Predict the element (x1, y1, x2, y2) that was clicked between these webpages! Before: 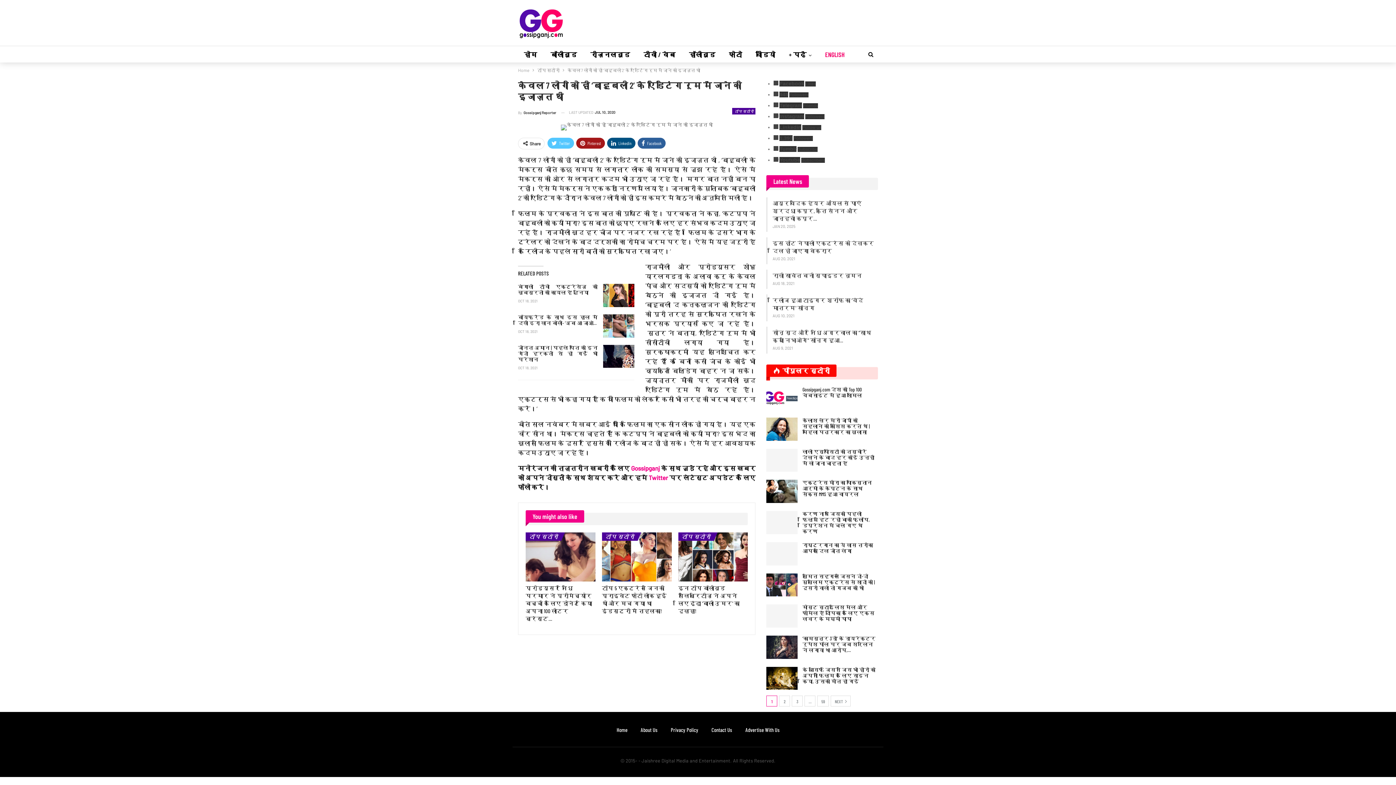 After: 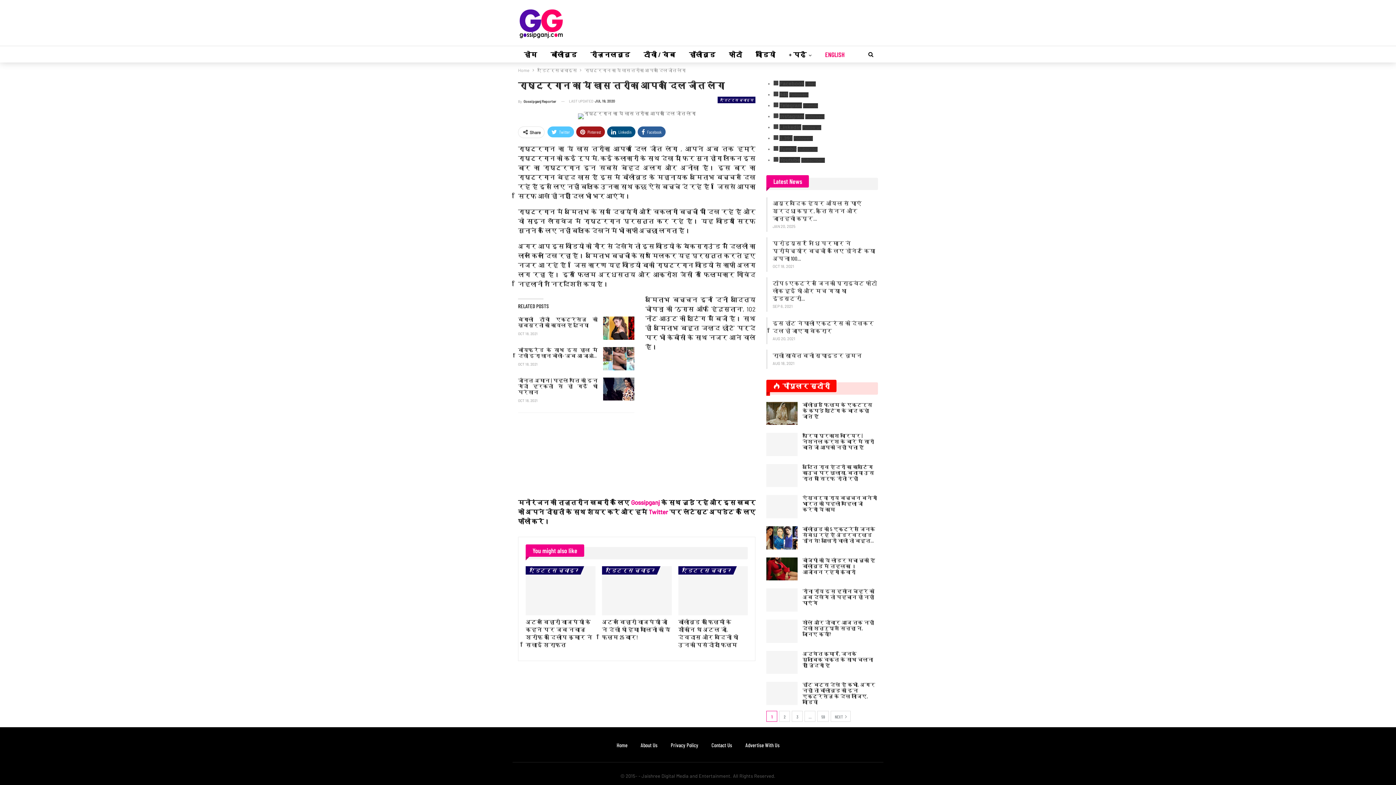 Action: label: राष्ट्रगान का ये खास तरीका आपका दिल जीत लेगा bbox: (802, 542, 873, 554)